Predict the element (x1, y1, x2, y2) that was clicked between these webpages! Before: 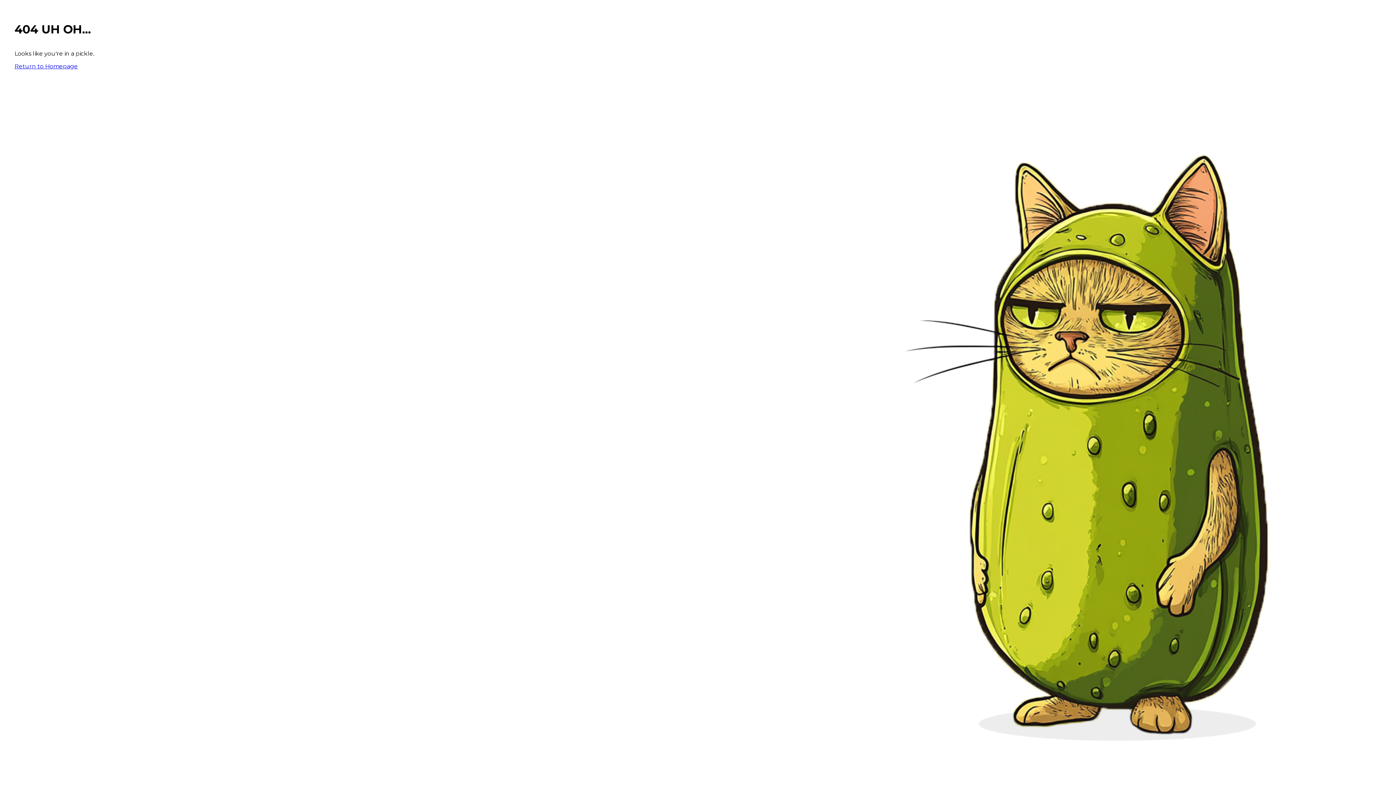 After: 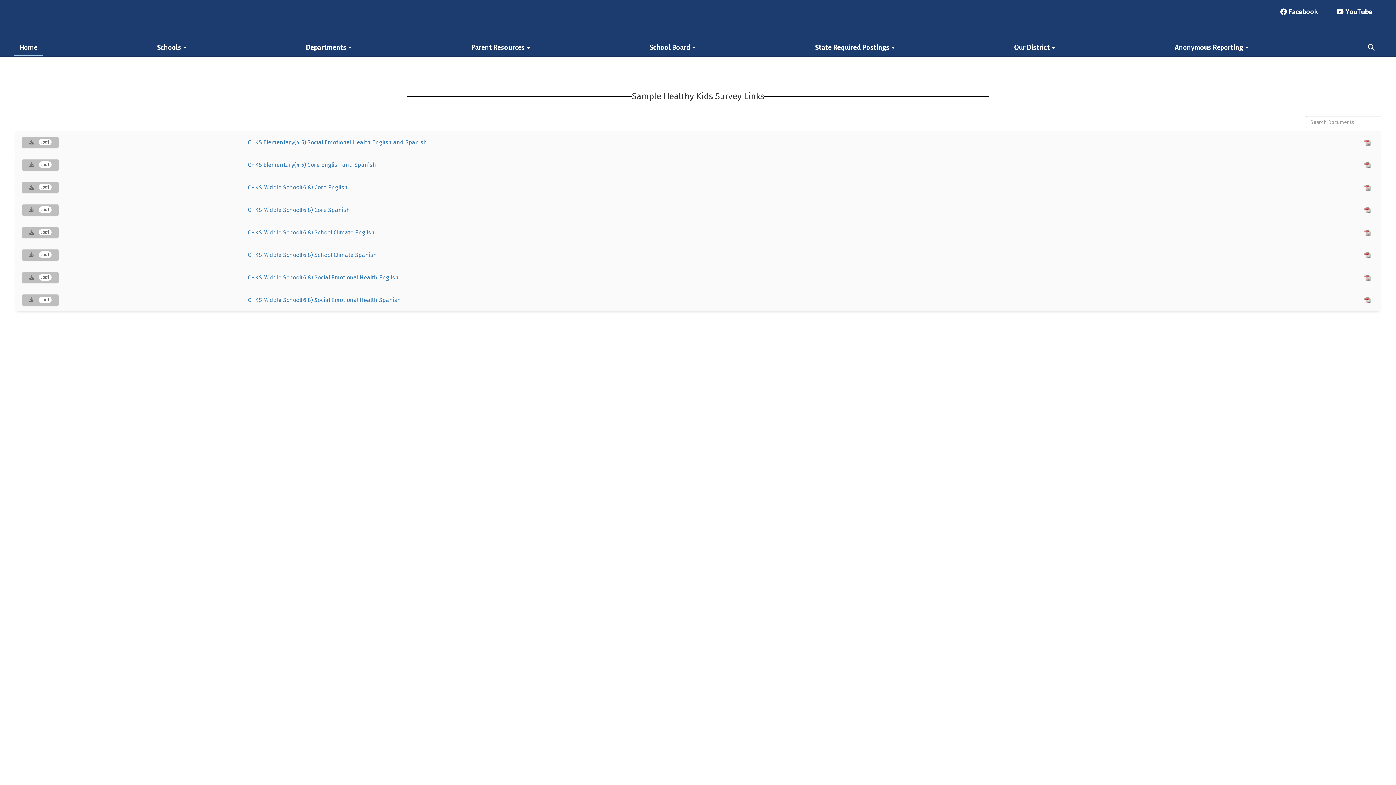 Action: bbox: (14, 62, 77, 69) label: Return to Homepage